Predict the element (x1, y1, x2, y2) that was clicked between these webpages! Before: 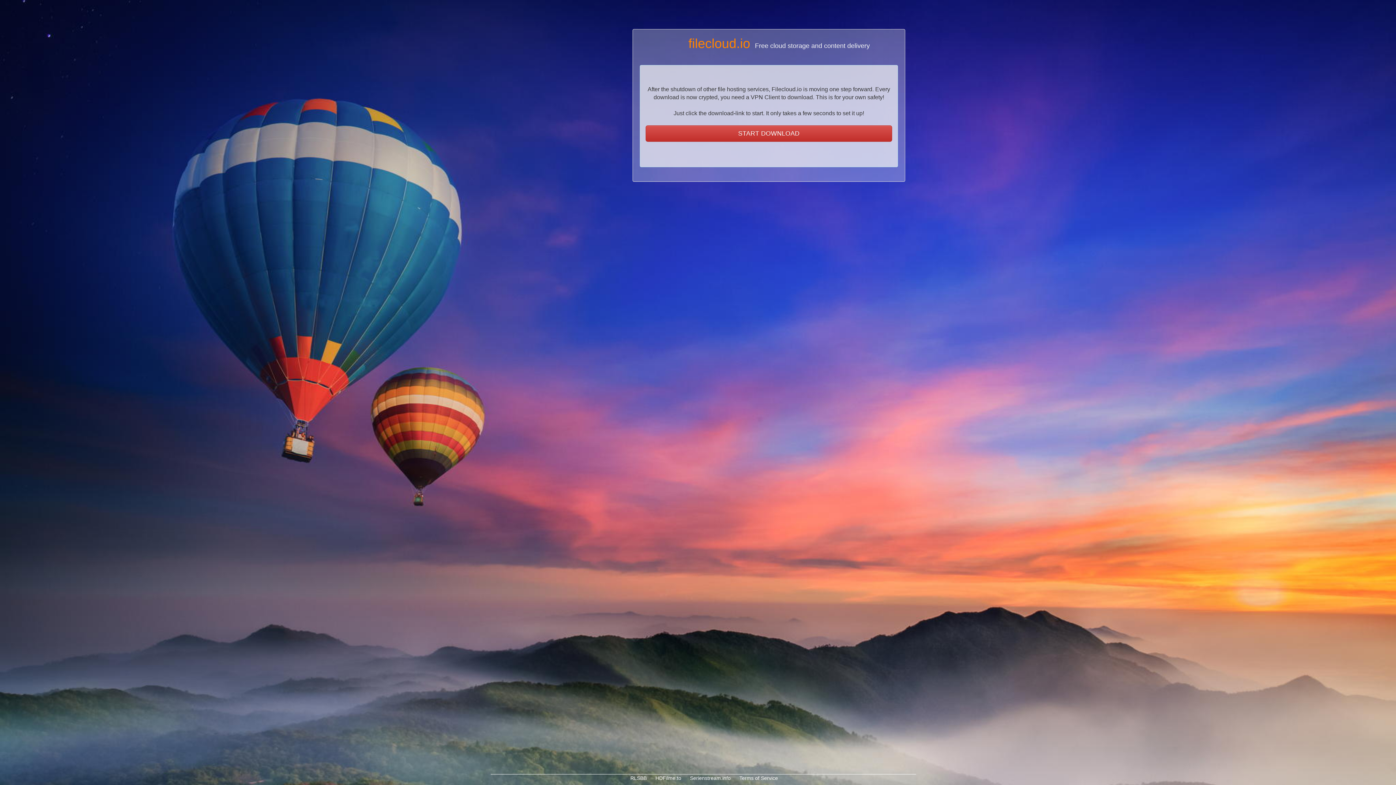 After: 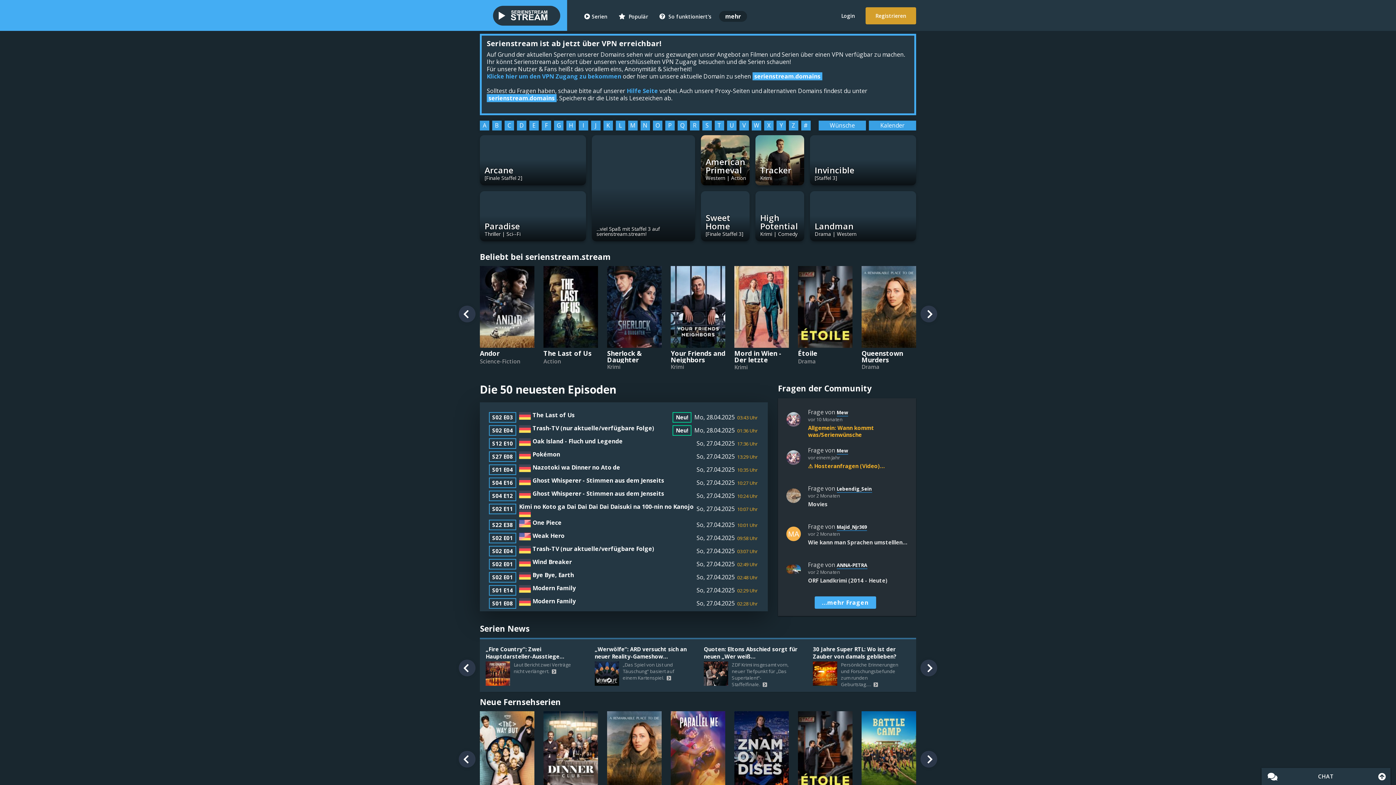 Action: label:  Serienstream.info bbox: (688, 775, 730, 781)